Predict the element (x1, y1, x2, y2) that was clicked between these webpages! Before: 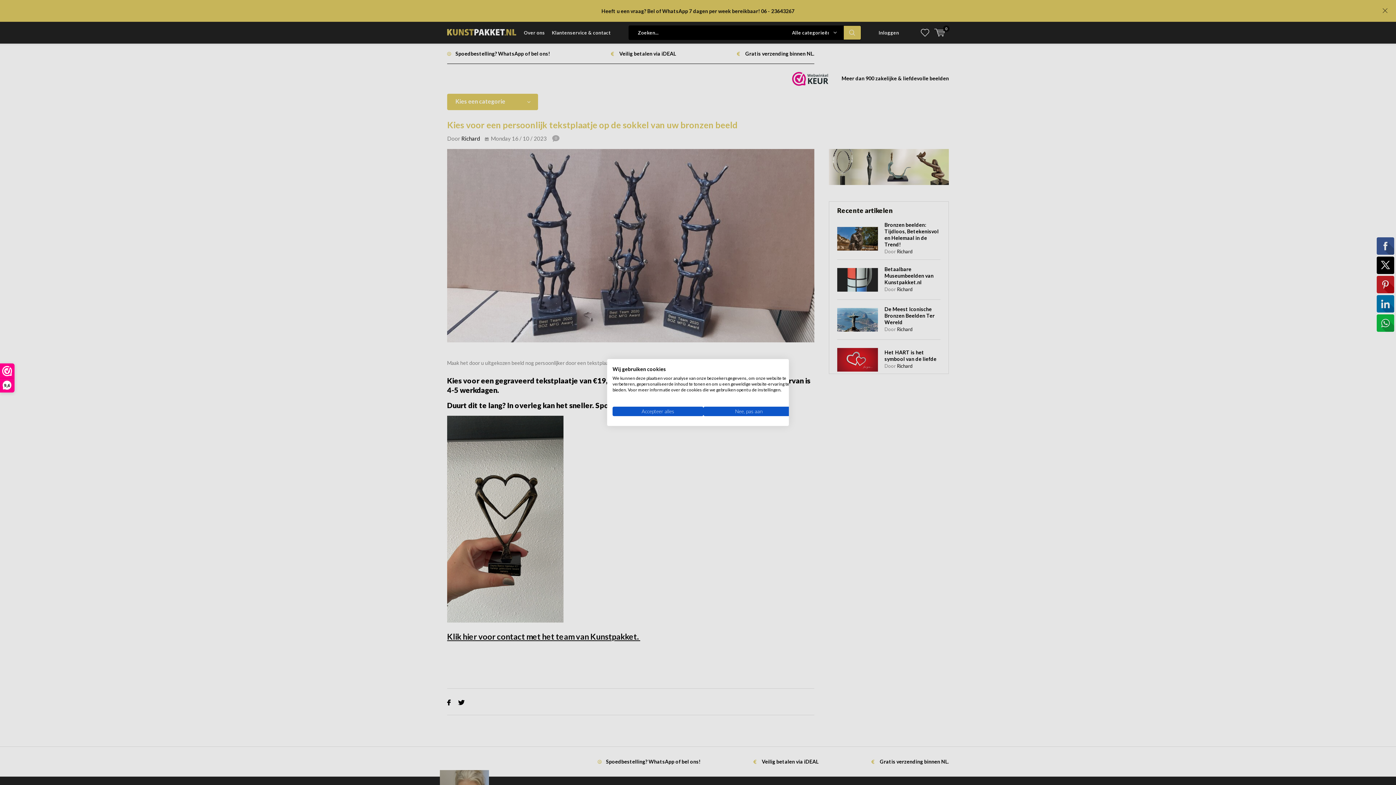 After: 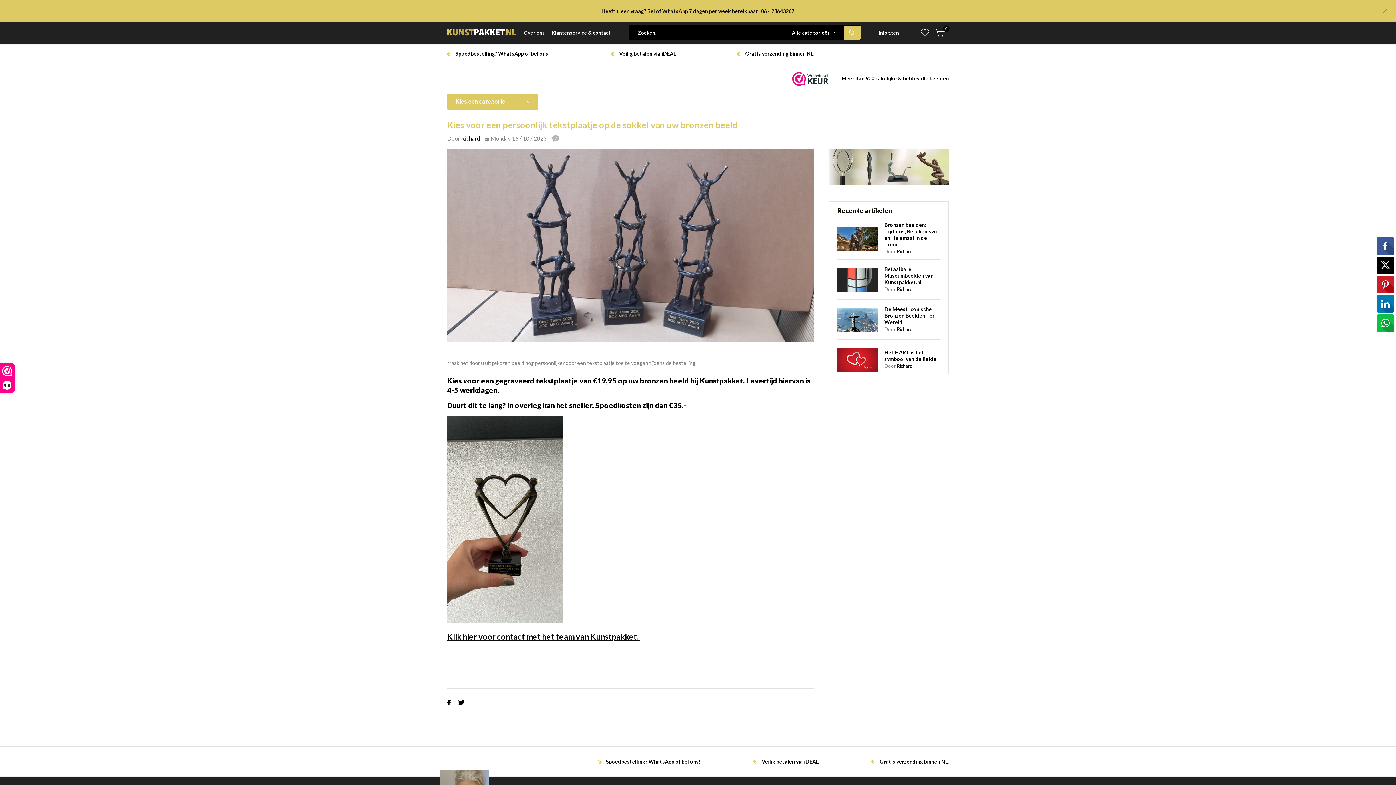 Action: bbox: (612, 406, 703, 416) label: Accepteer alle cookies